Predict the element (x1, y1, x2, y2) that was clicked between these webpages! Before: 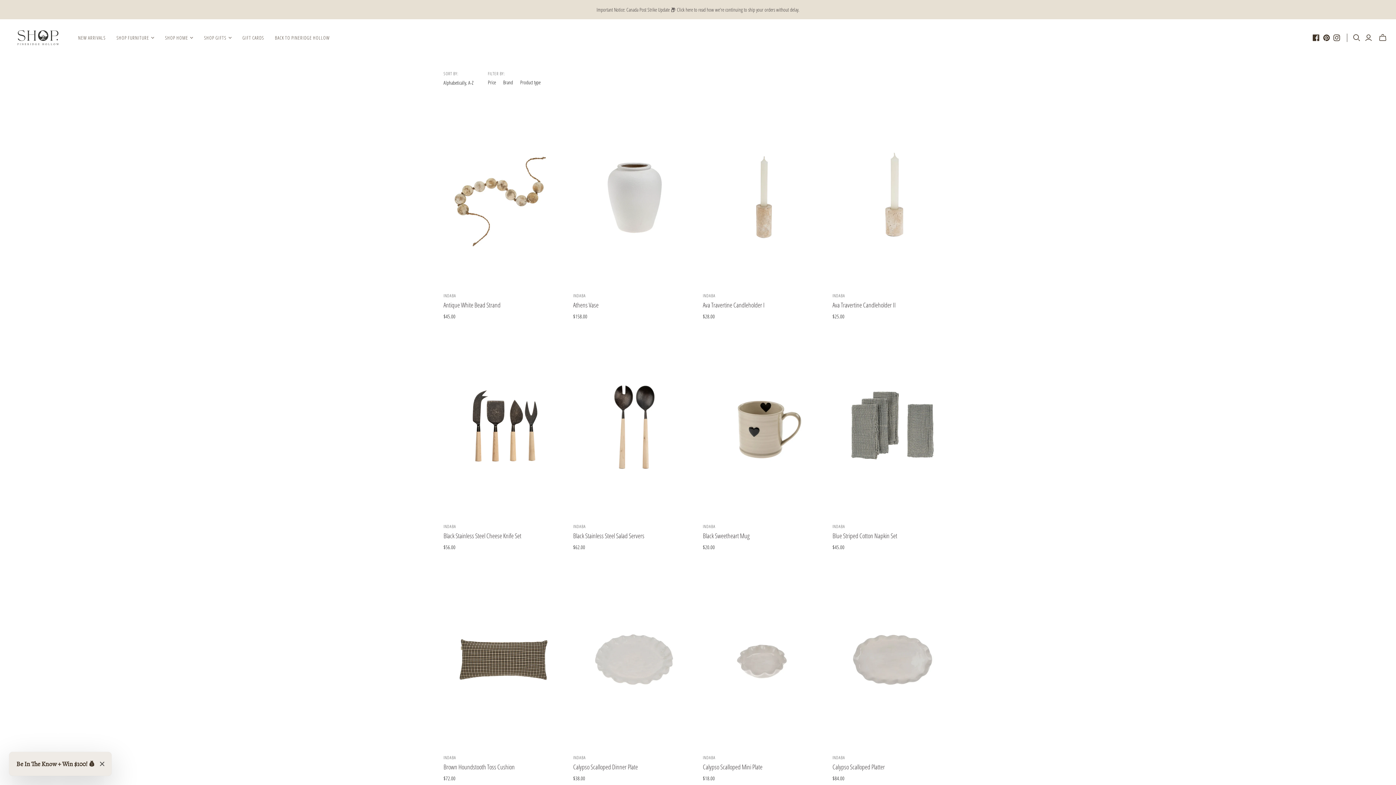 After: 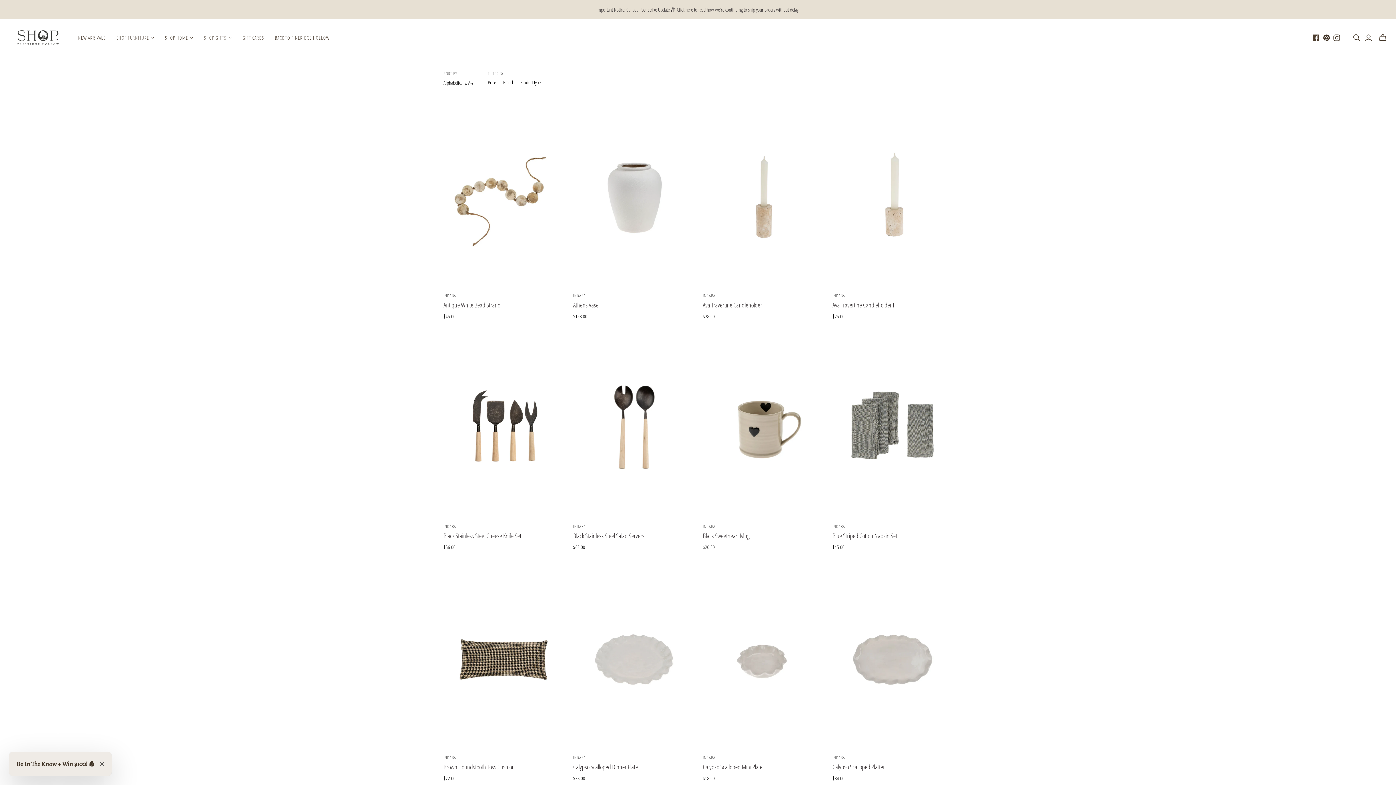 Action: bbox: (1312, 34, 1320, 41)